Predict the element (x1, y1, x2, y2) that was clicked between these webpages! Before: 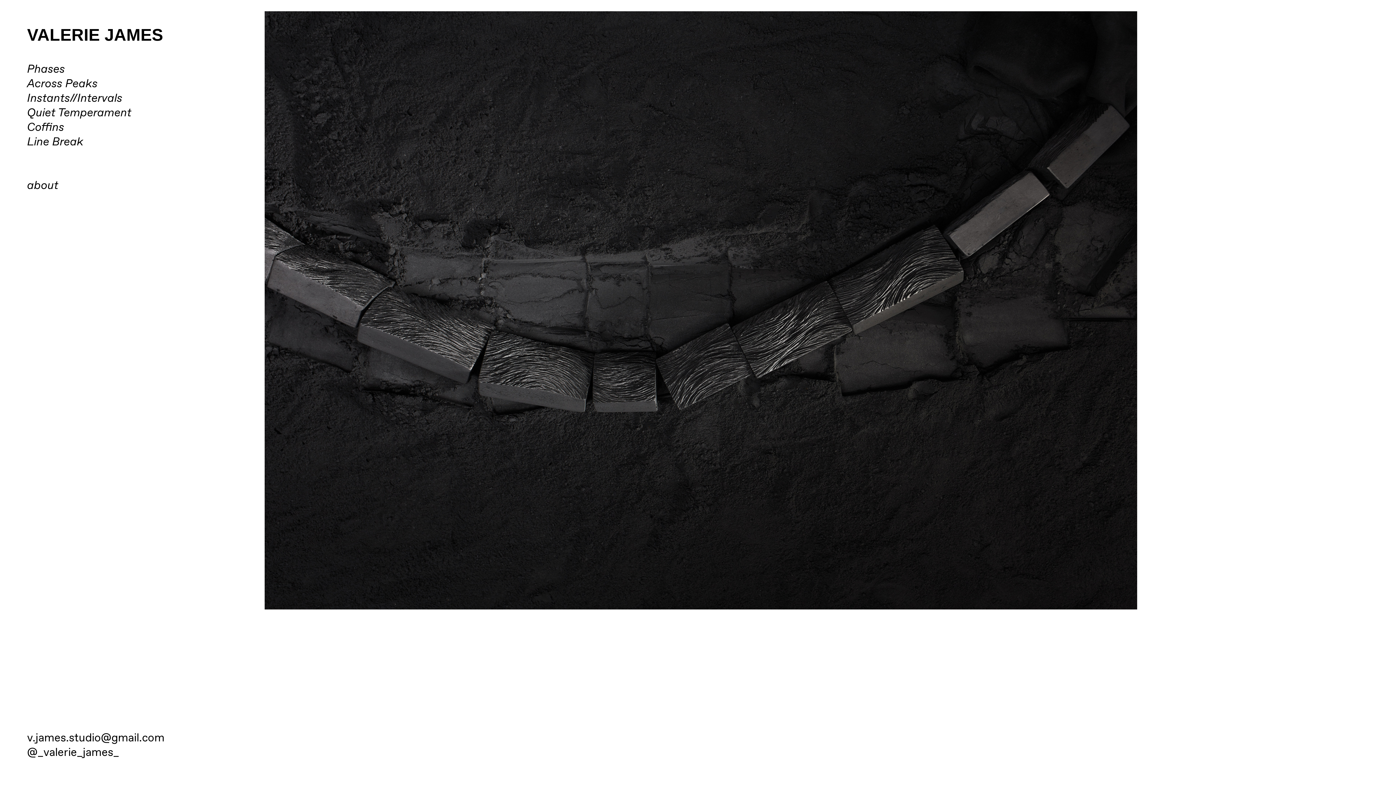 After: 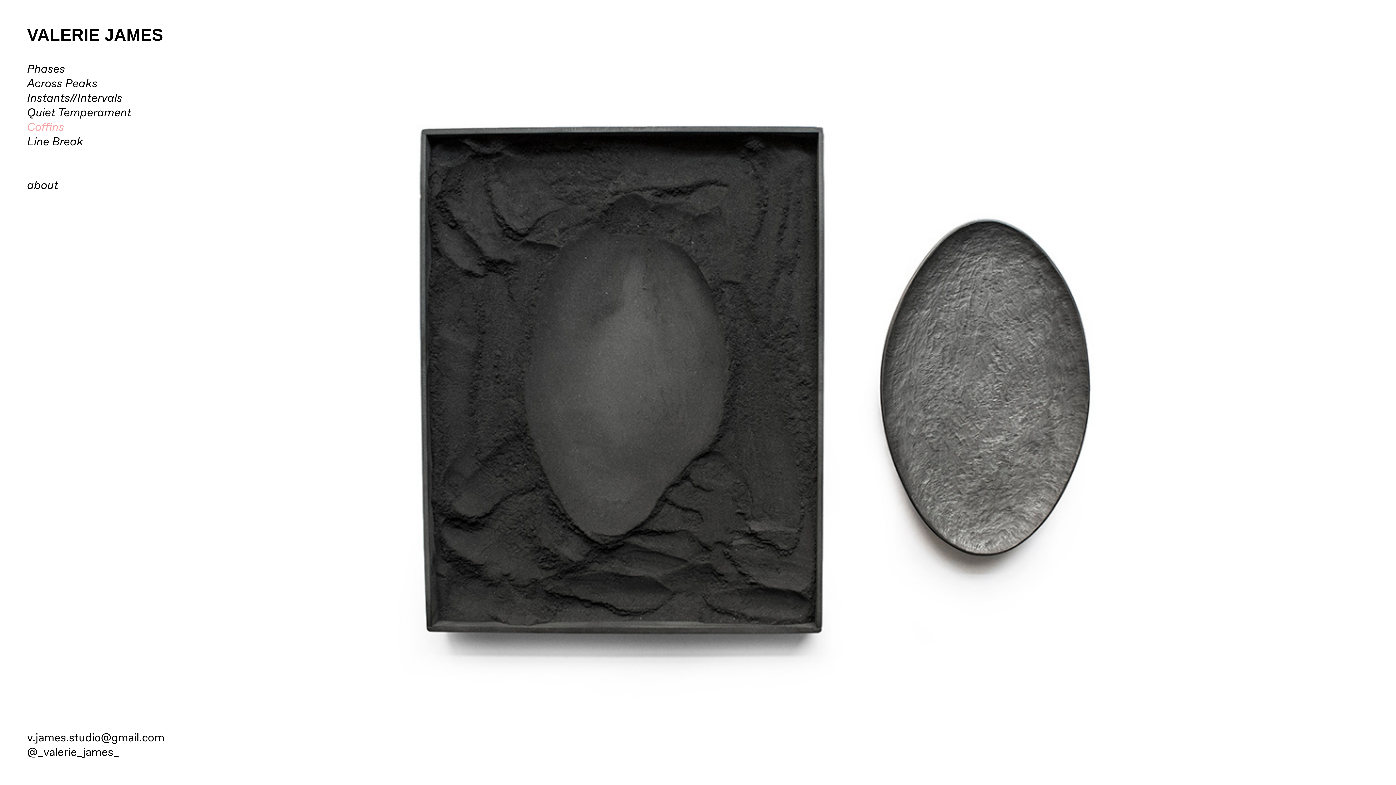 Action: bbox: (27, 120, 64, 135) label: Coffins